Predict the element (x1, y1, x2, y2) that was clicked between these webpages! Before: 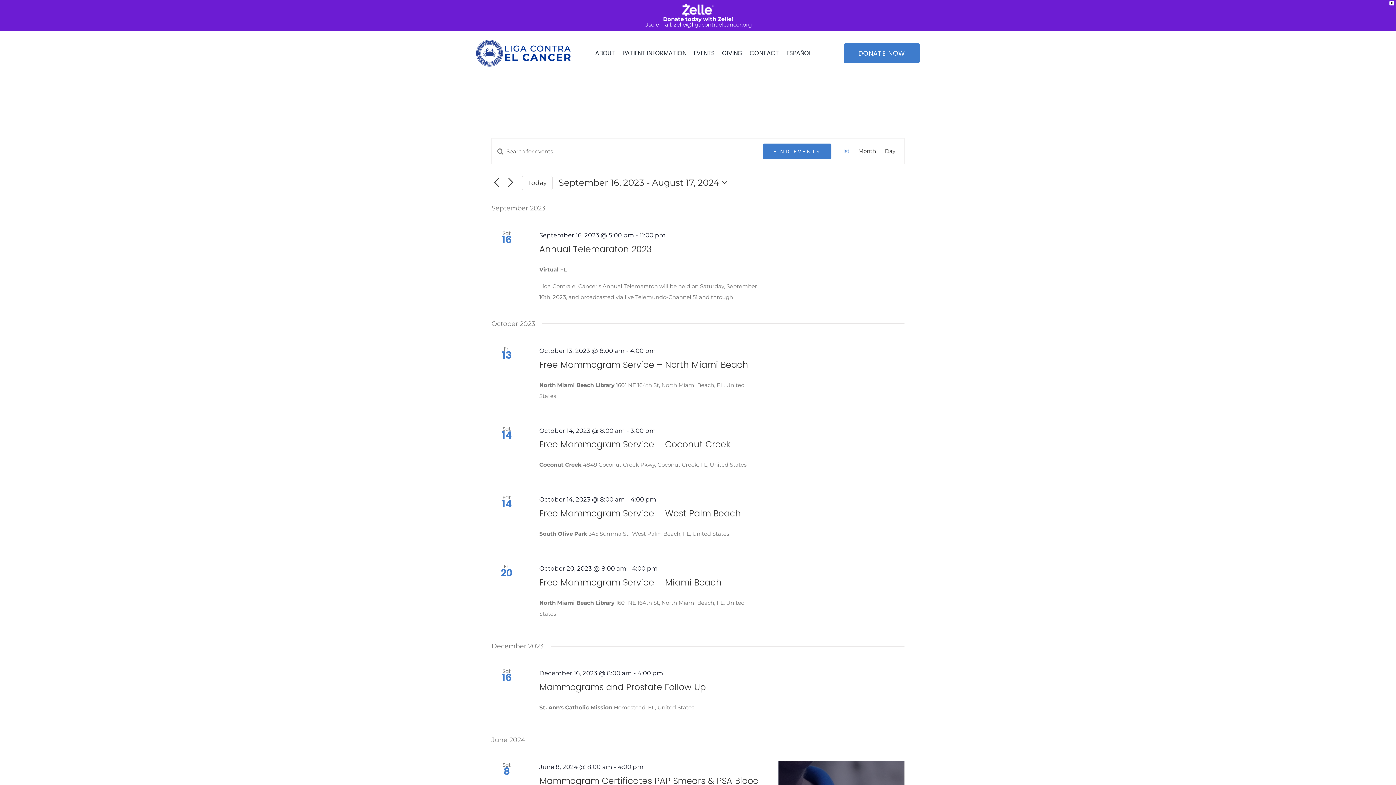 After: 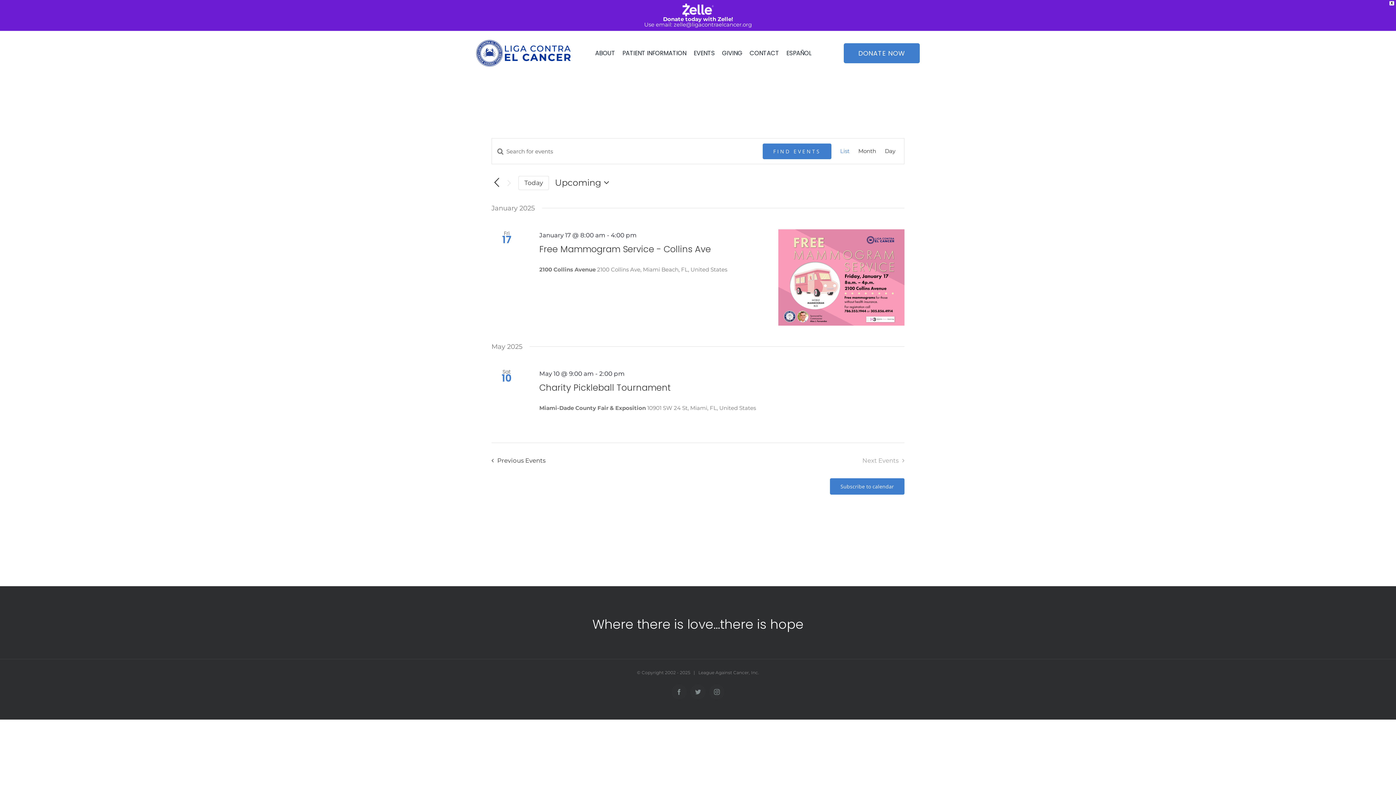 Action: label: Next Events bbox: (505, 177, 516, 188)